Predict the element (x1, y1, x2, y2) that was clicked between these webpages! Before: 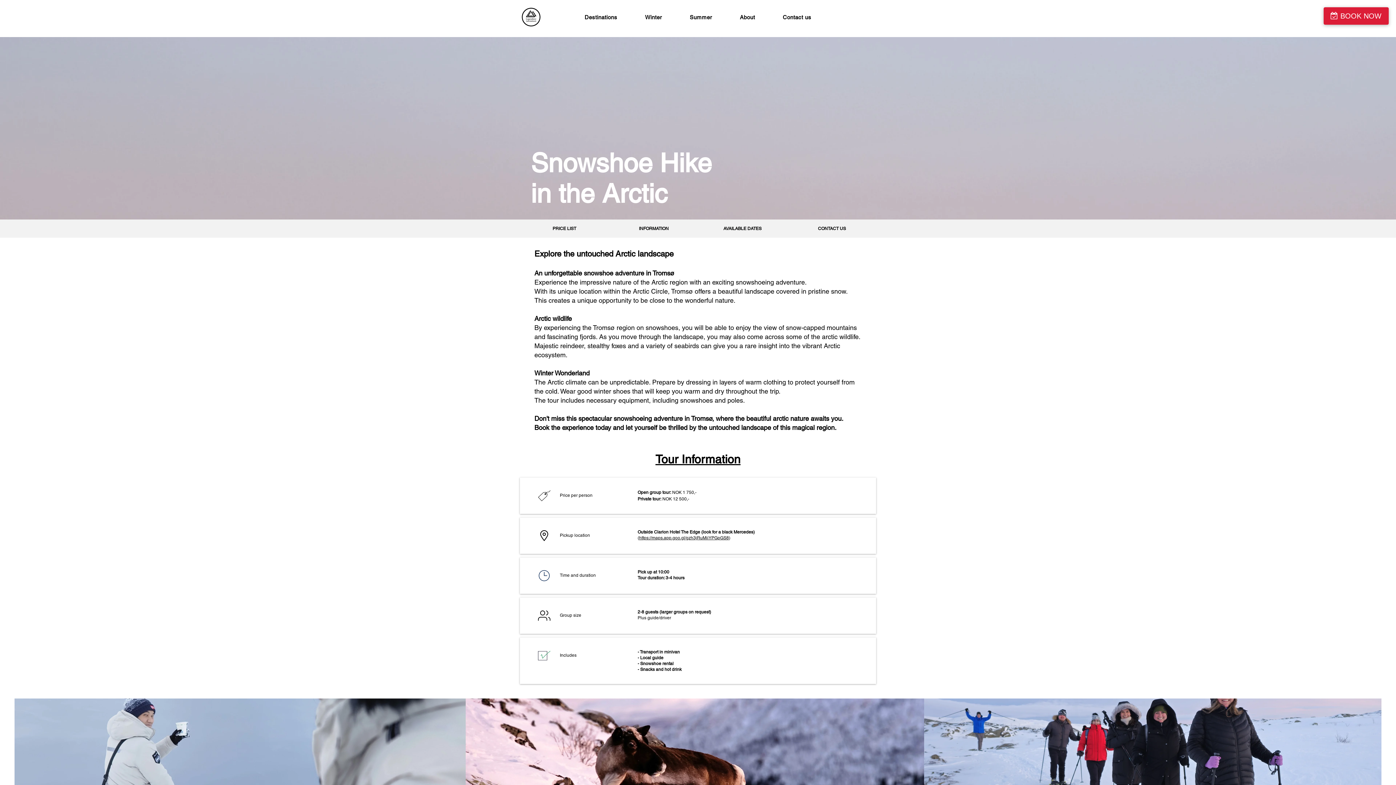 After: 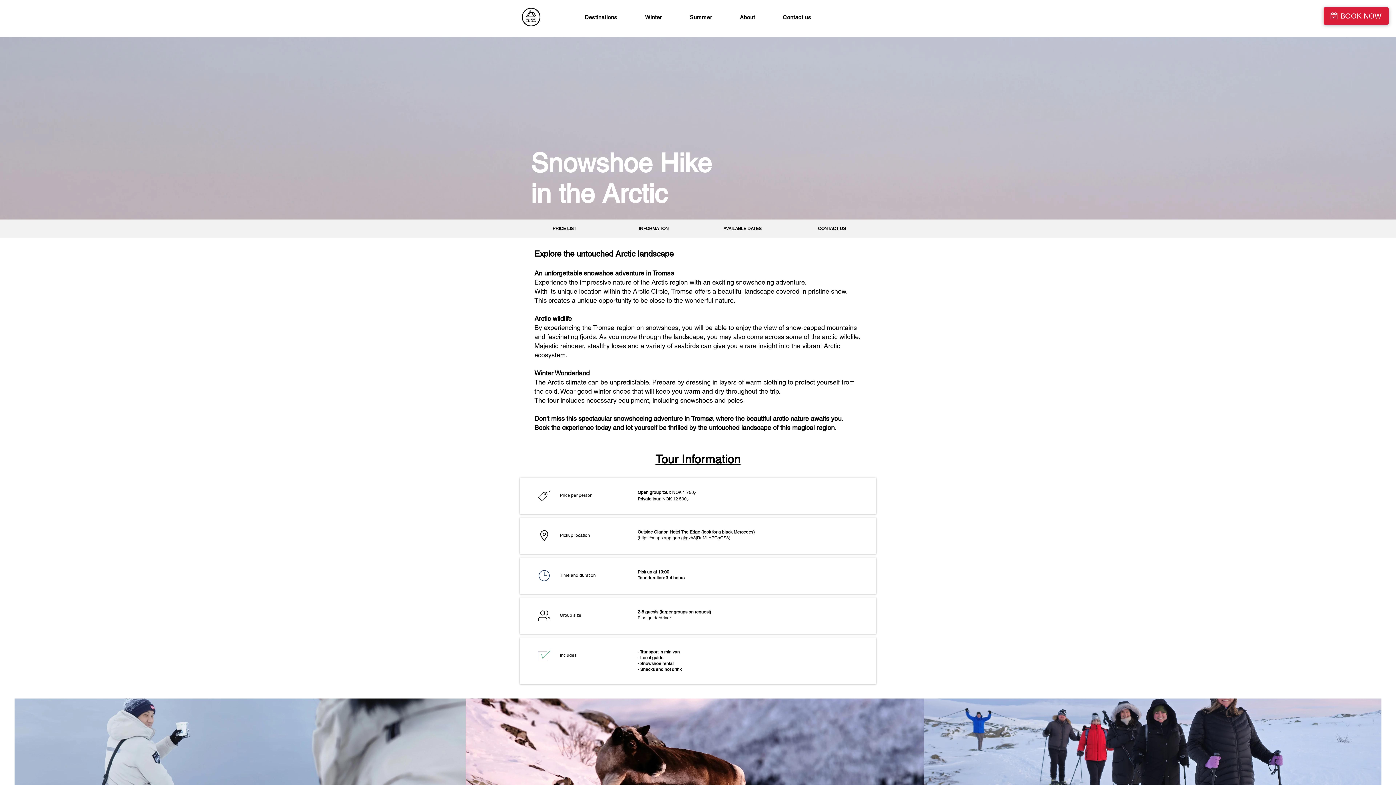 Action: label: Winter bbox: (631, 6, 676, 27)